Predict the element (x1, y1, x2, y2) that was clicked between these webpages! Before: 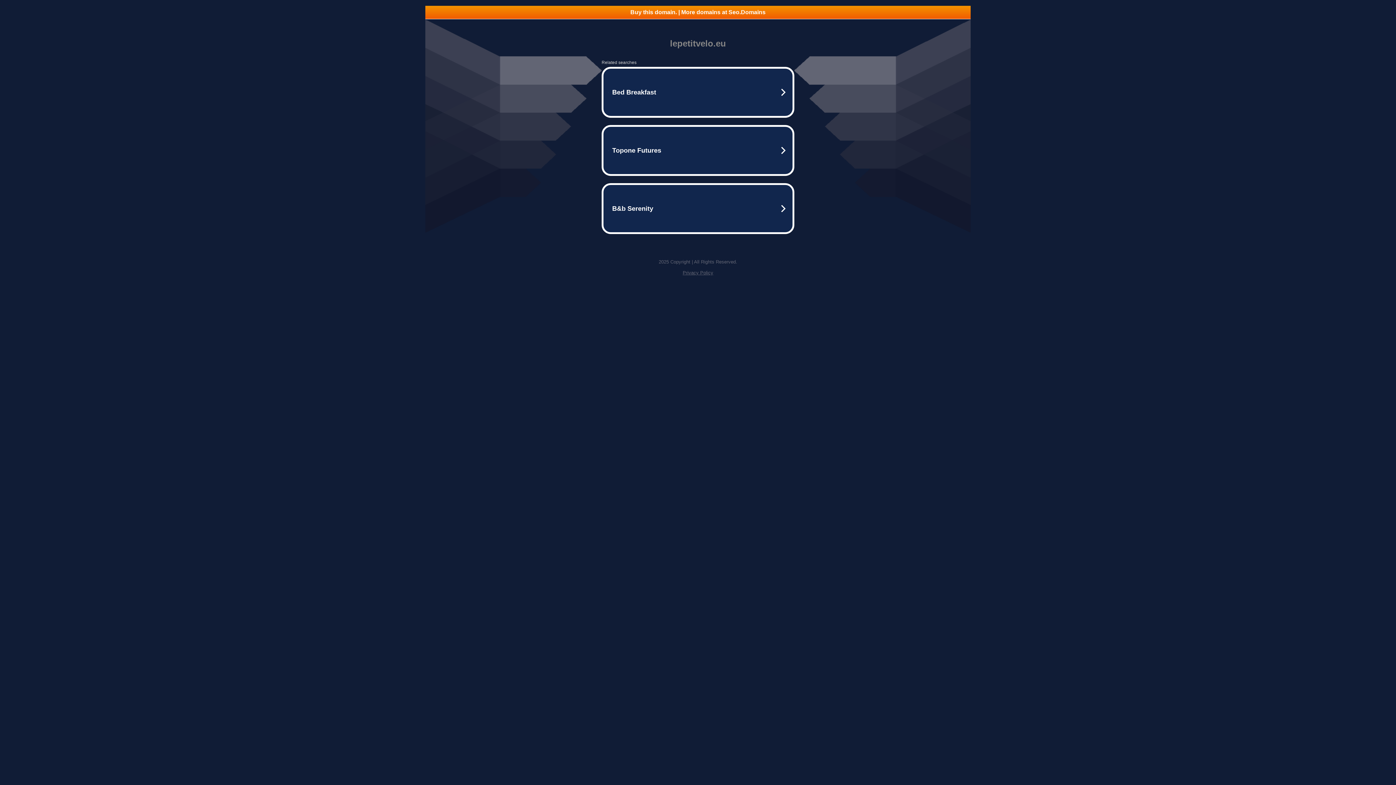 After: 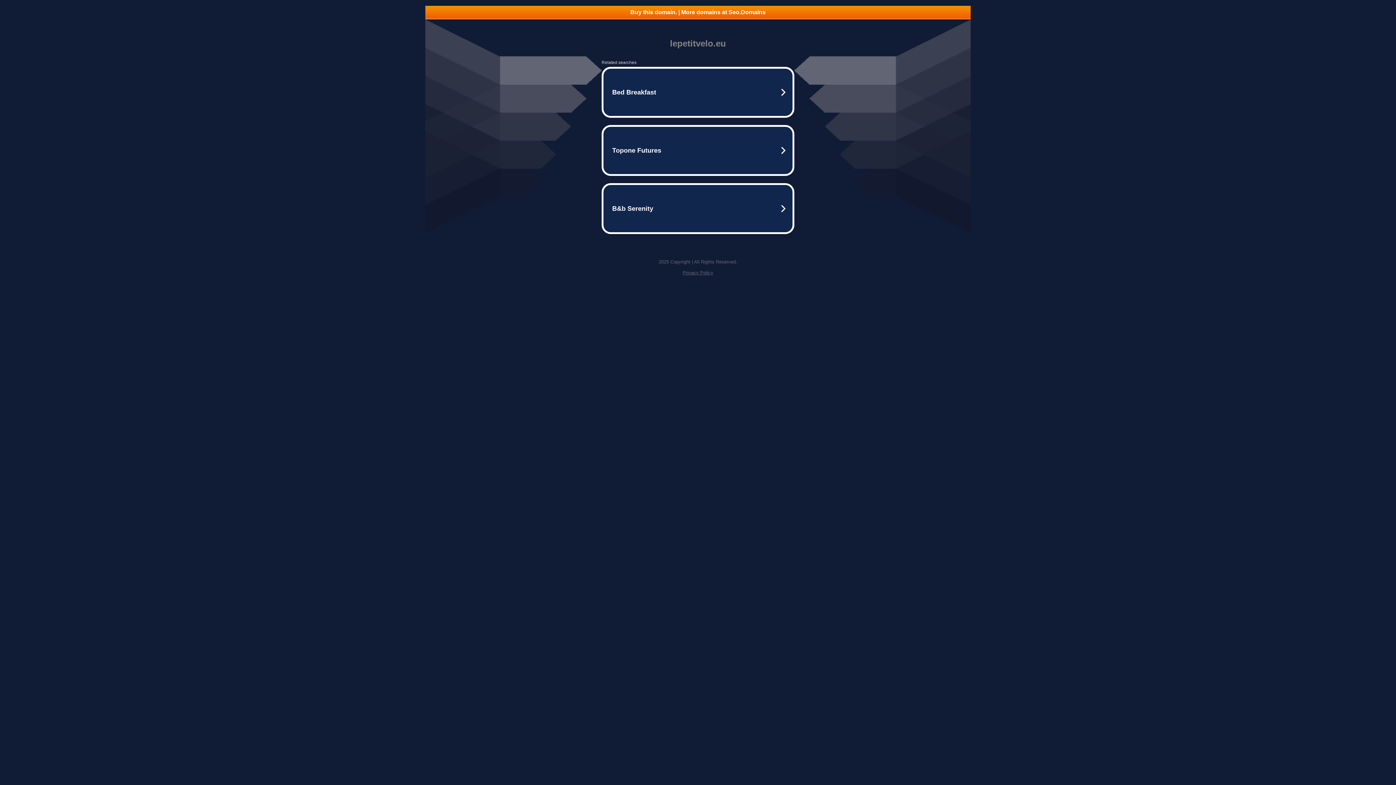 Action: bbox: (425, 5, 970, 18) label: Buy this domain. | More domains at Seo.Domains